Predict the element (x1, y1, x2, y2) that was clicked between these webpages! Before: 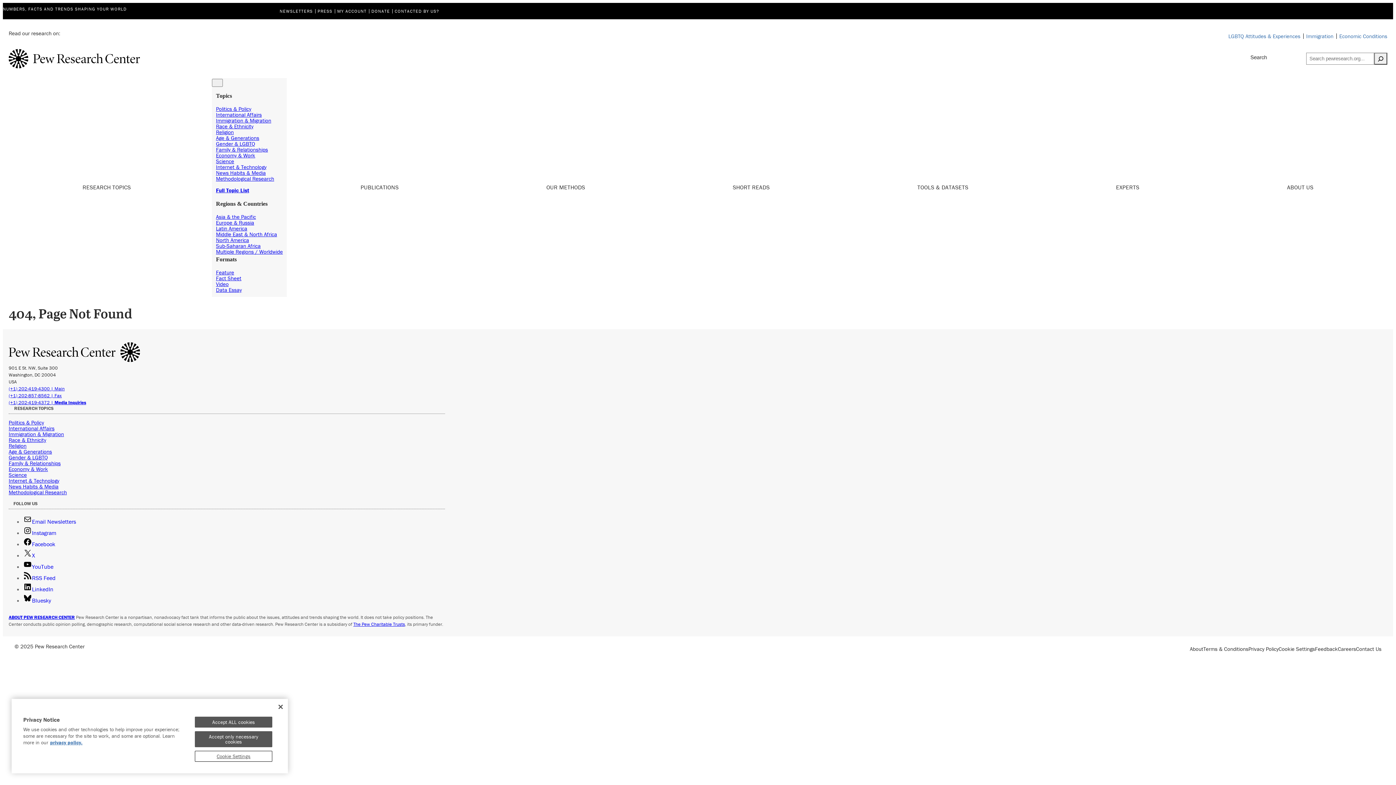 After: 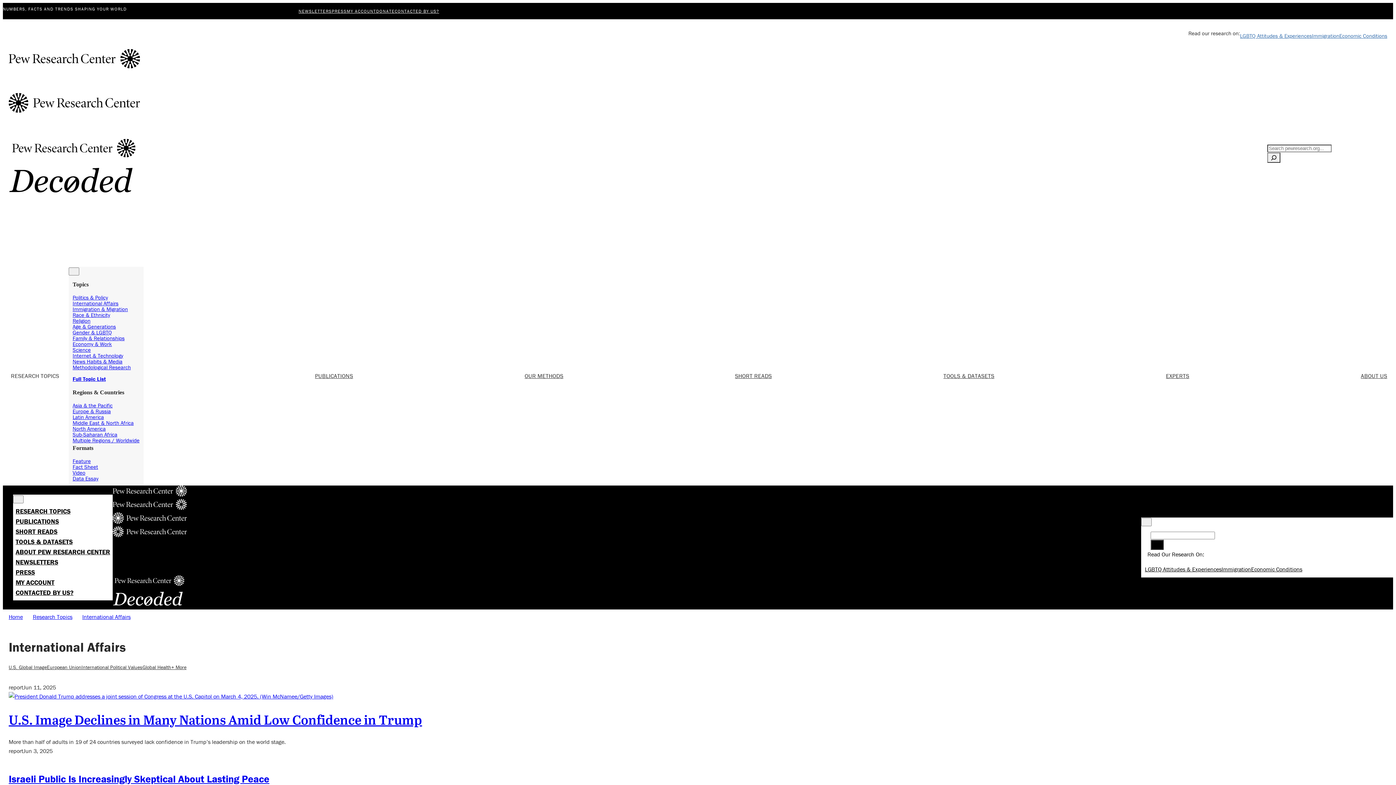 Action: bbox: (216, 111, 261, 118) label: International Affairs